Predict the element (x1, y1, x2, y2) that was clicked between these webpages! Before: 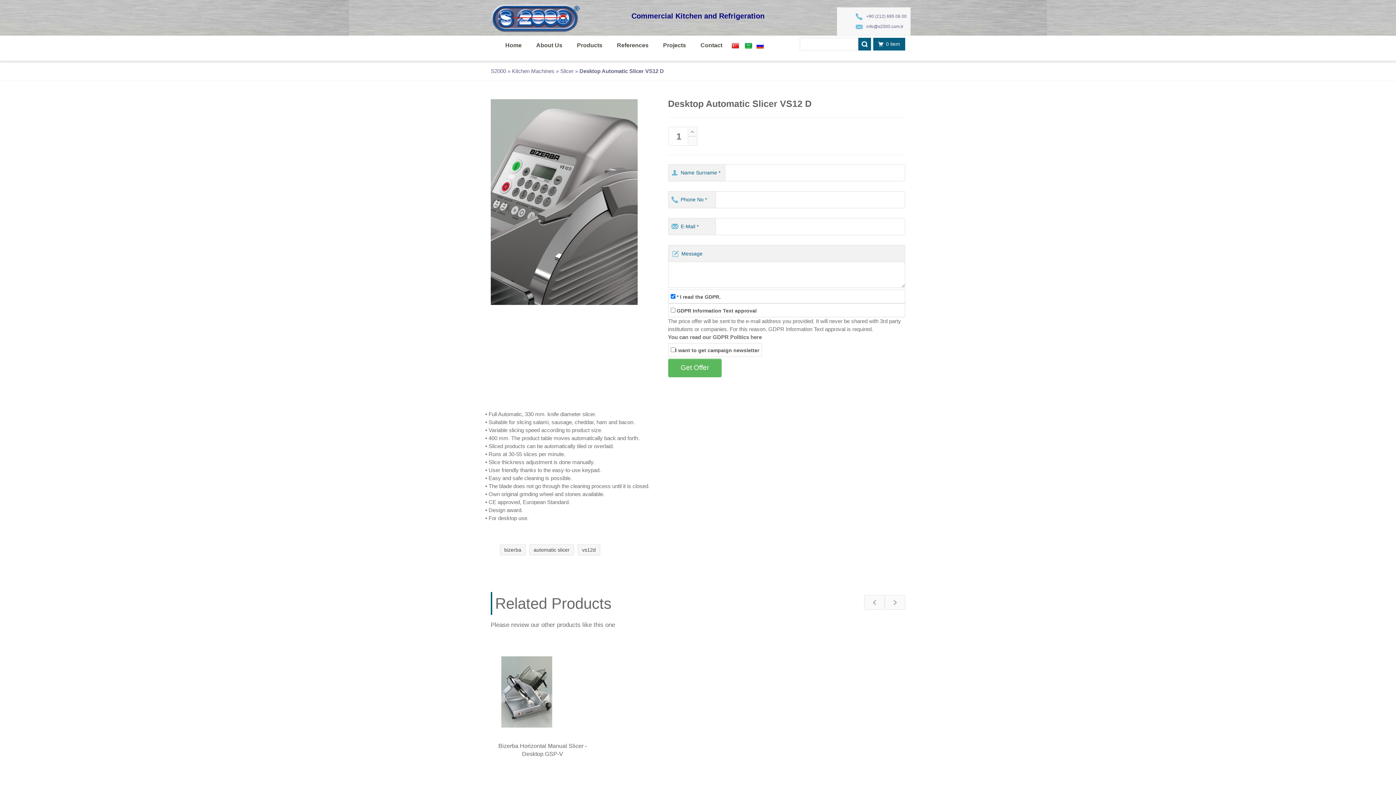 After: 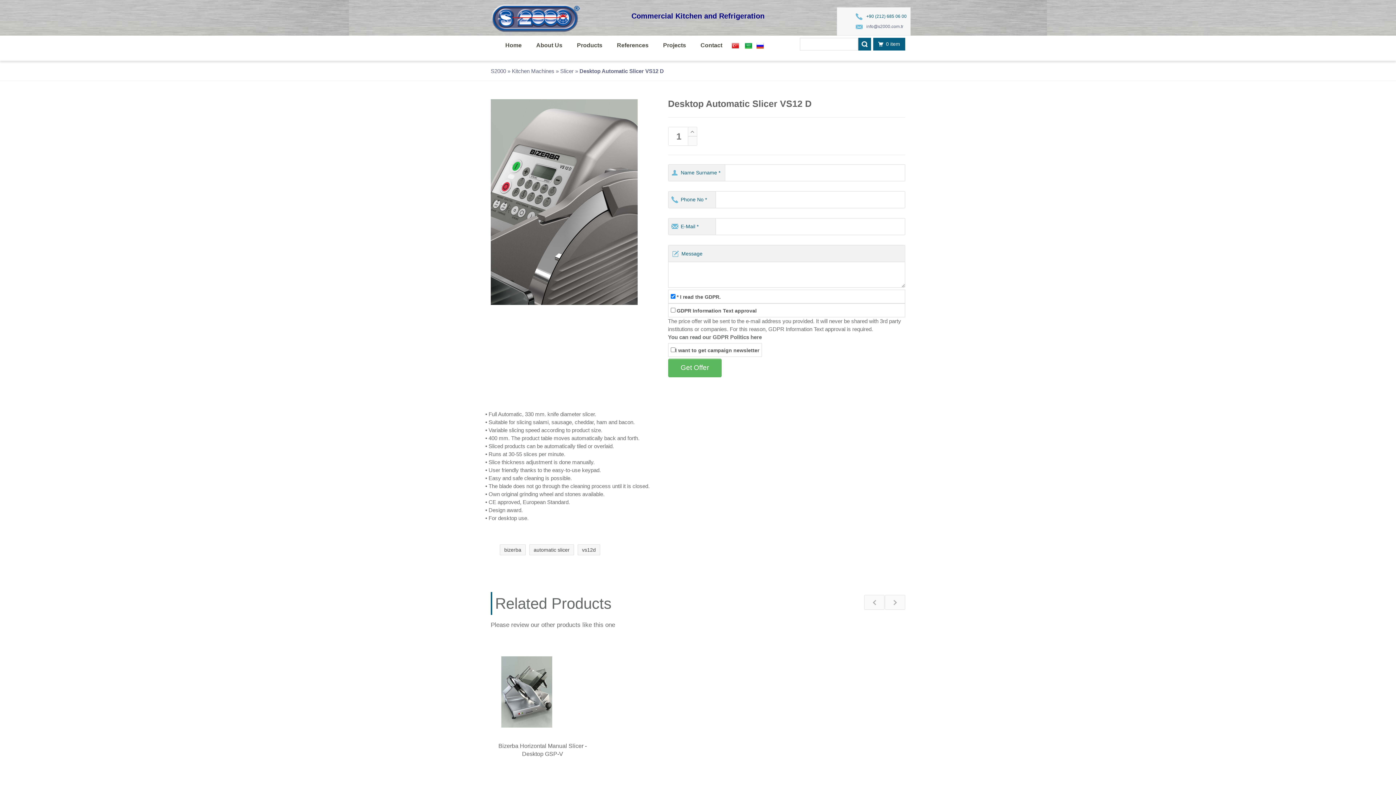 Action: bbox: (866, 13, 906, 18) label: +90 (212) 685 06 00